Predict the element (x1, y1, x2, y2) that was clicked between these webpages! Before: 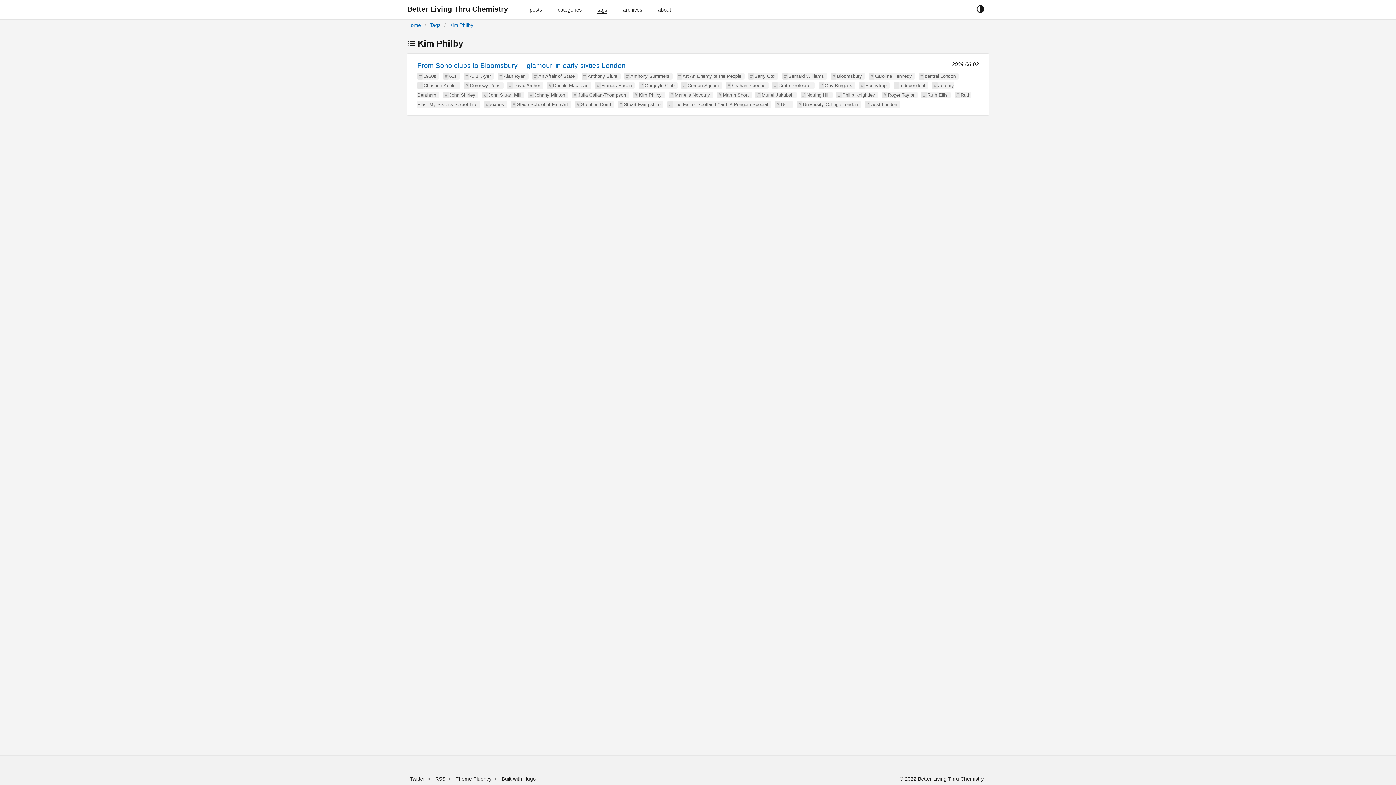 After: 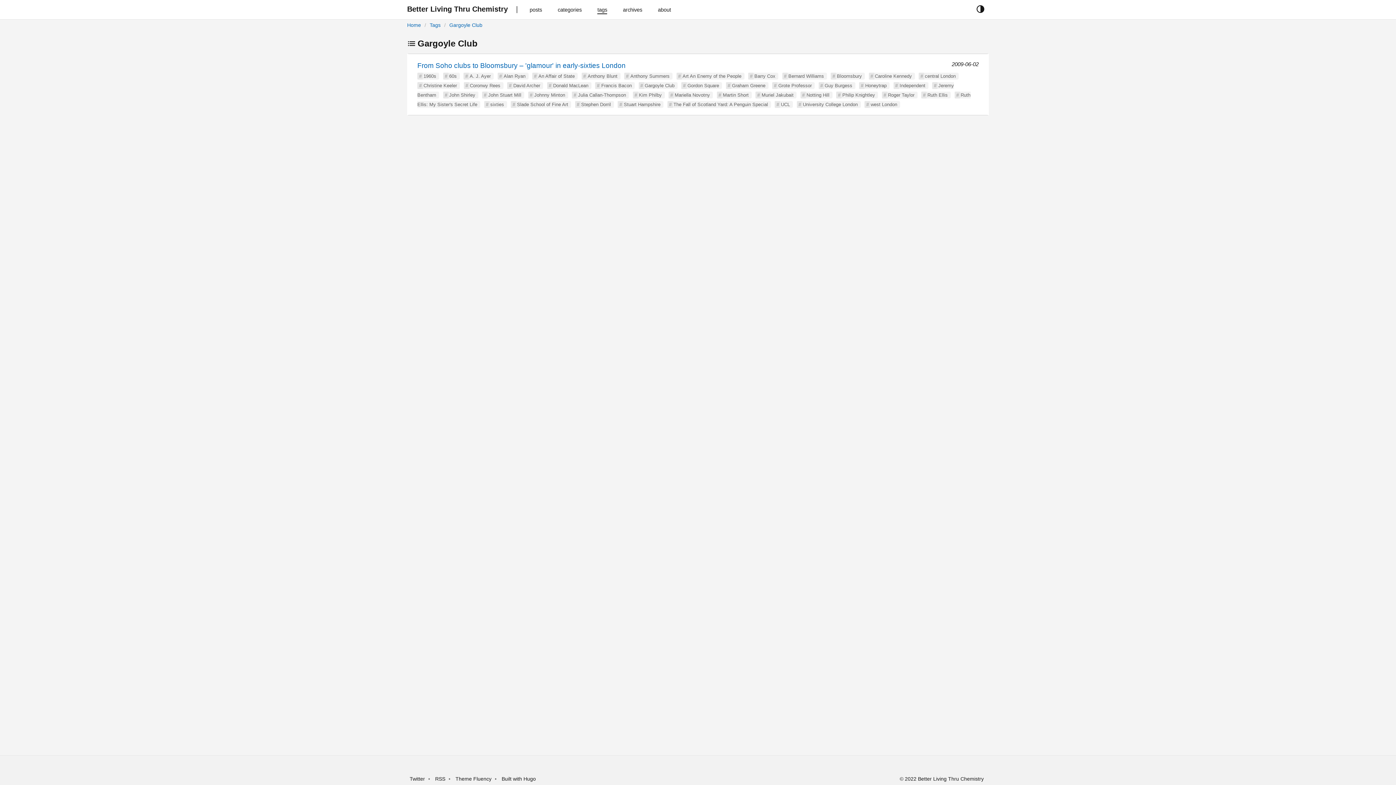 Action: label: Gargoyle Club bbox: (644, 82, 674, 88)